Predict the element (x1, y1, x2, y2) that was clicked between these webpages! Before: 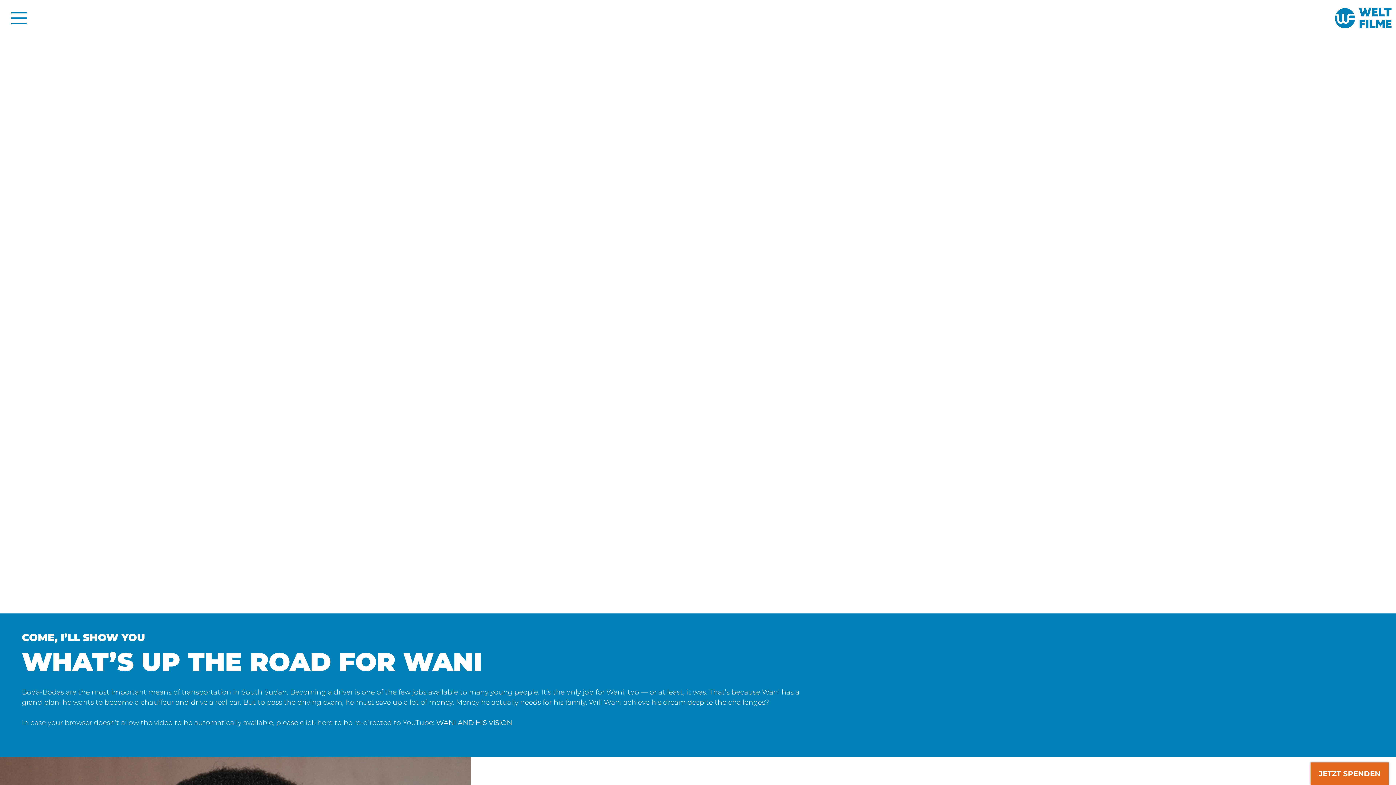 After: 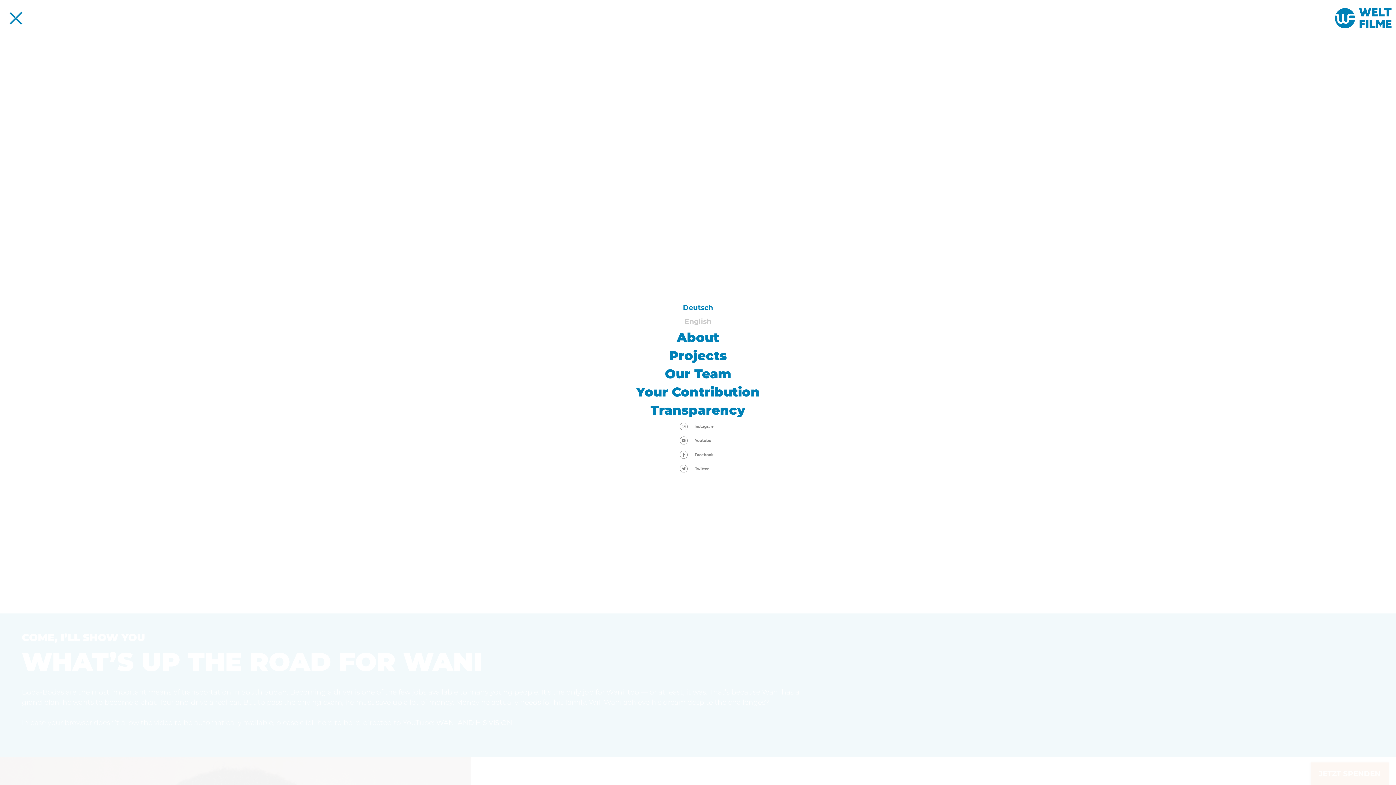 Action: bbox: (2, 11, 30, 24) label: Toggle Menu